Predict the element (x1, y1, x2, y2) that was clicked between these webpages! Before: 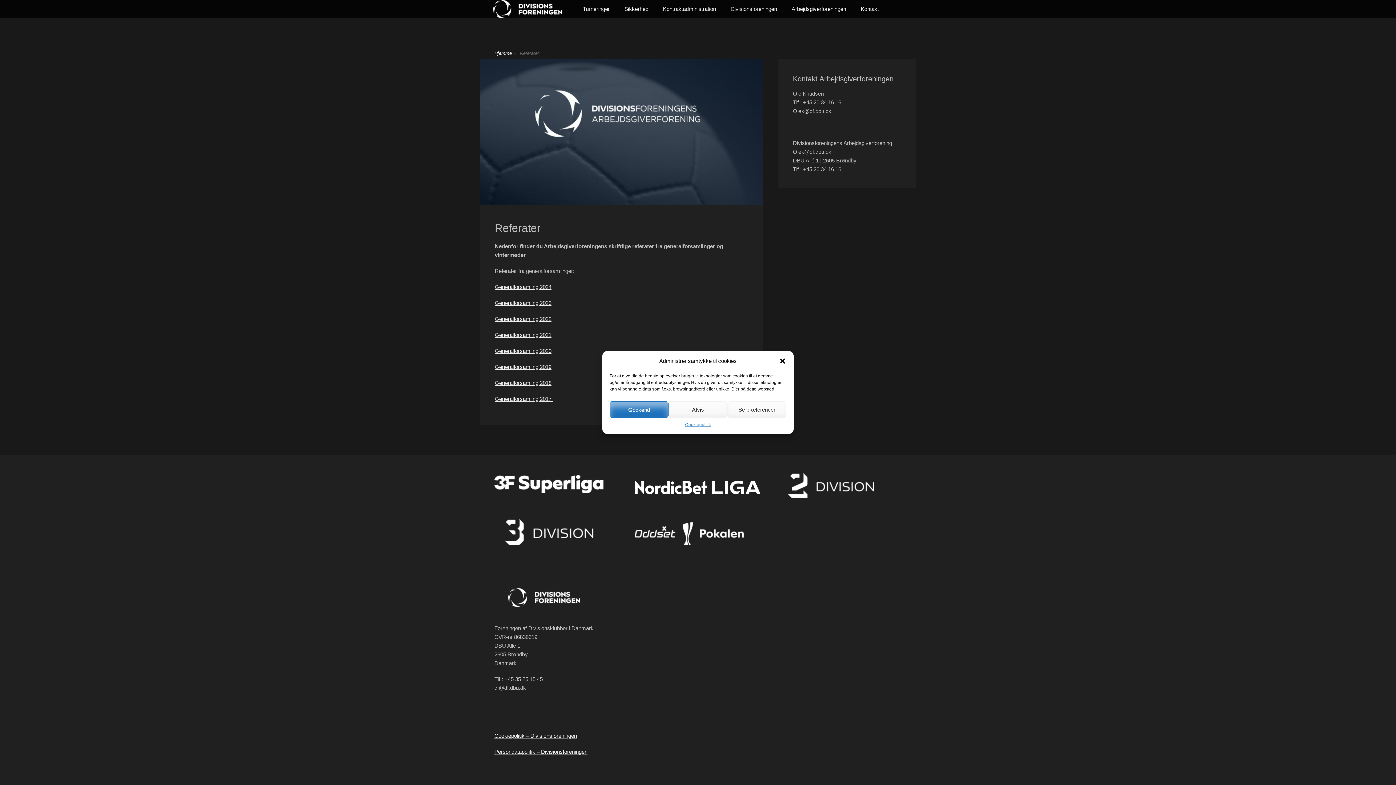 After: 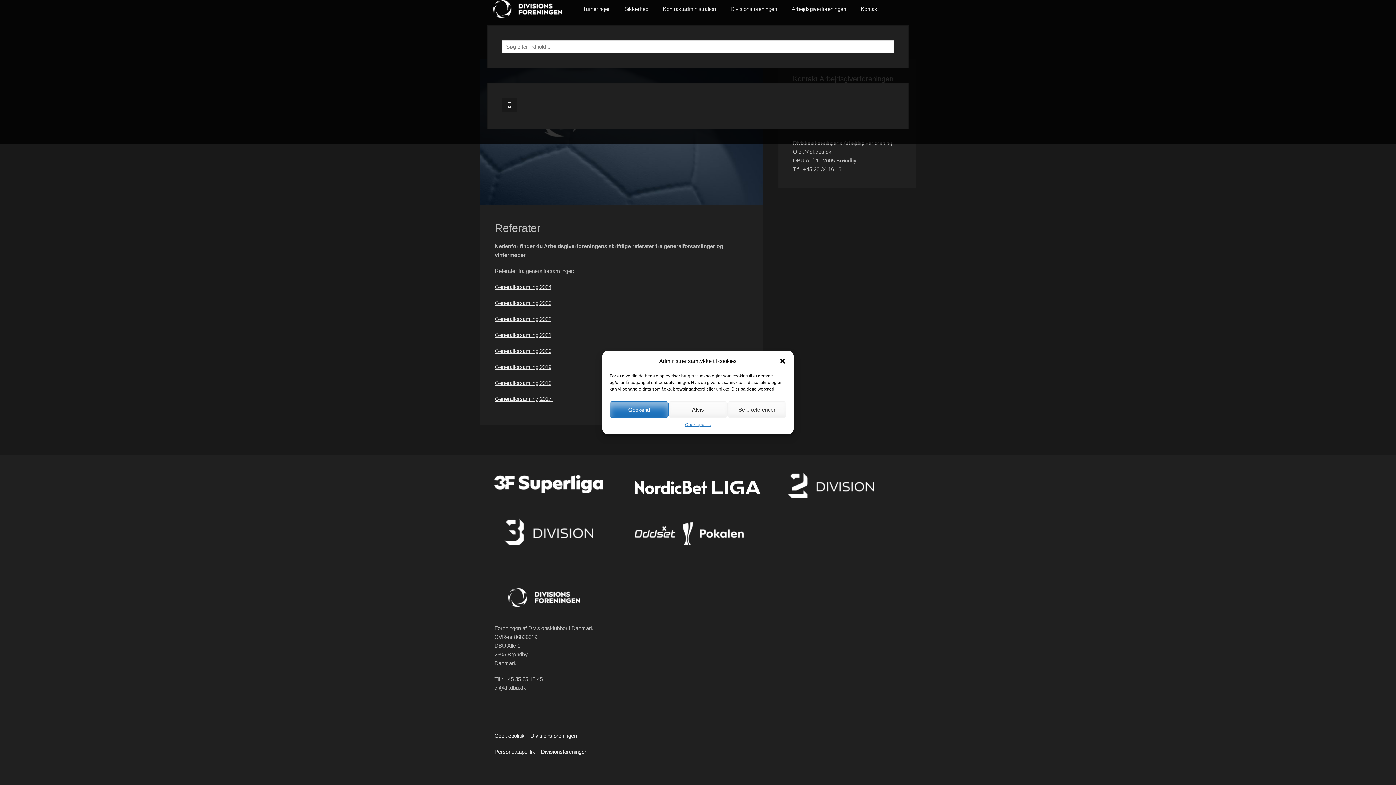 Action: bbox: (905, 0, 916, 10) label: Vis sidehoved sidebjælke indhold